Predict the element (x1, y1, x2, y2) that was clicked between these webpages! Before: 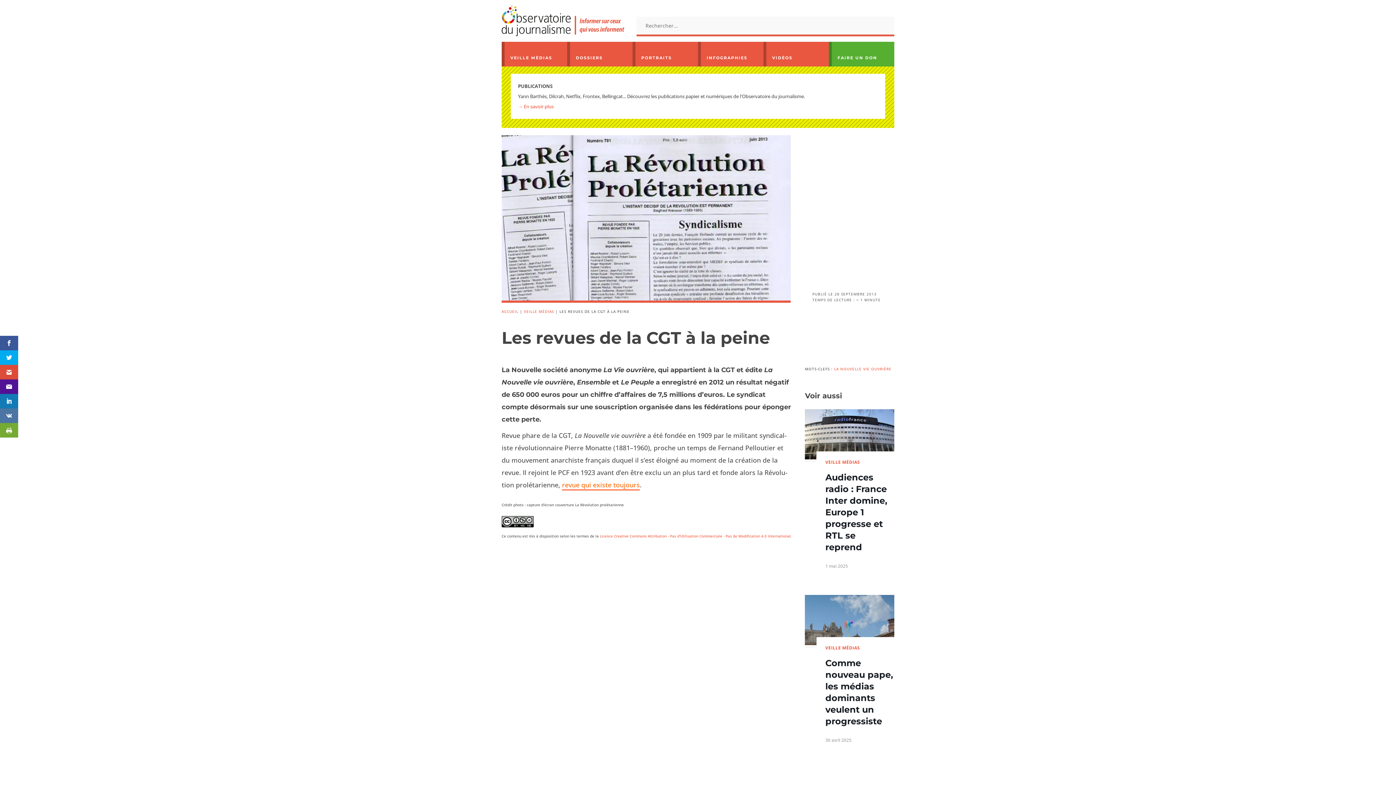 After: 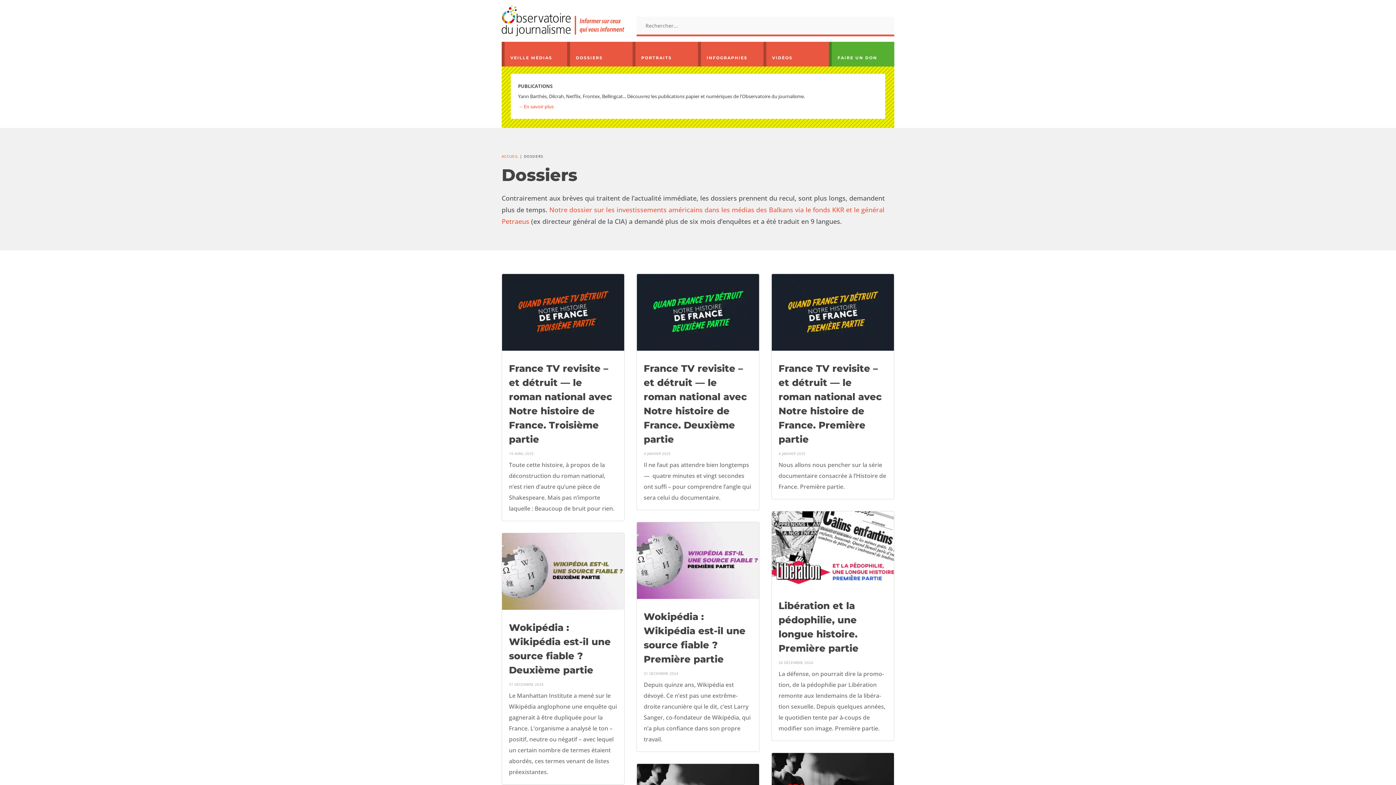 Action: label: DOSSIERS bbox: (576, 55, 602, 60)